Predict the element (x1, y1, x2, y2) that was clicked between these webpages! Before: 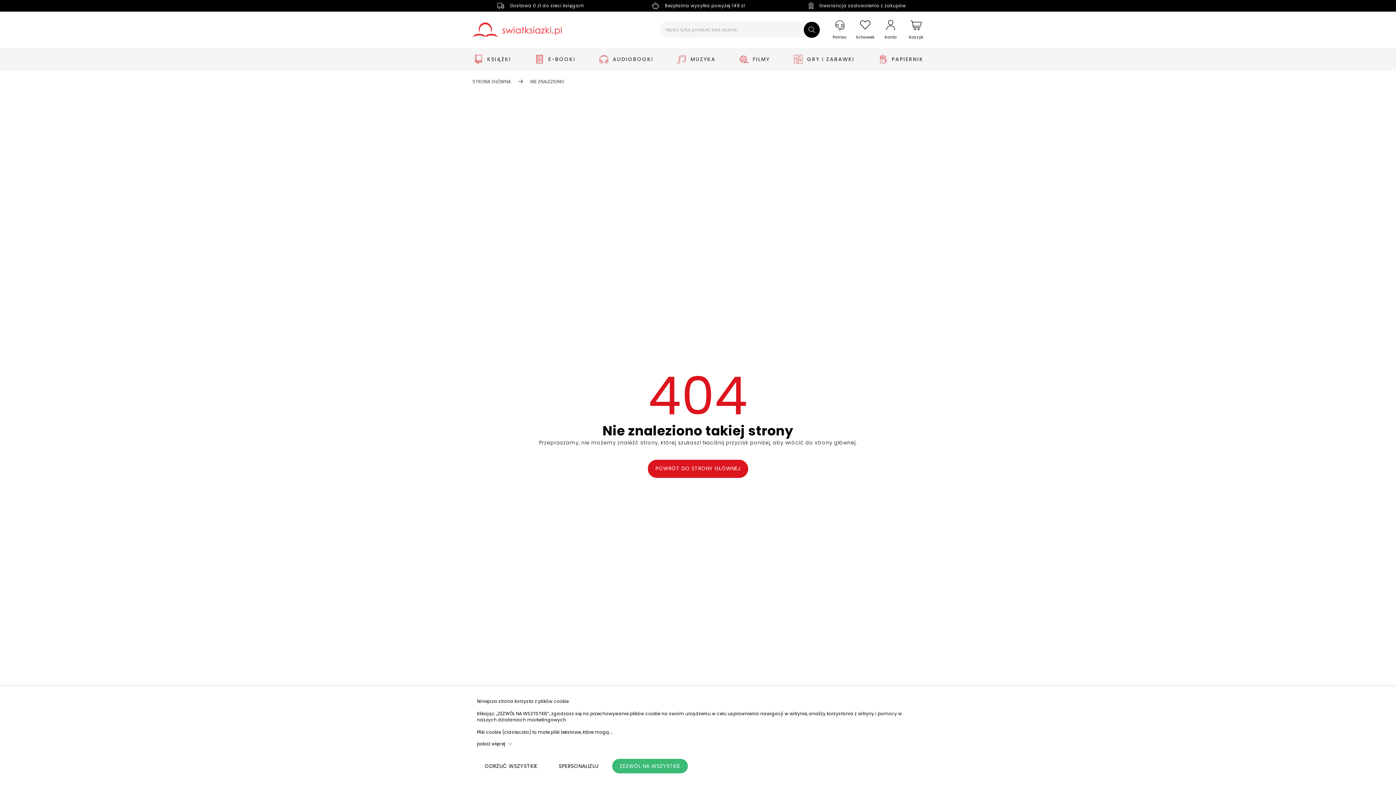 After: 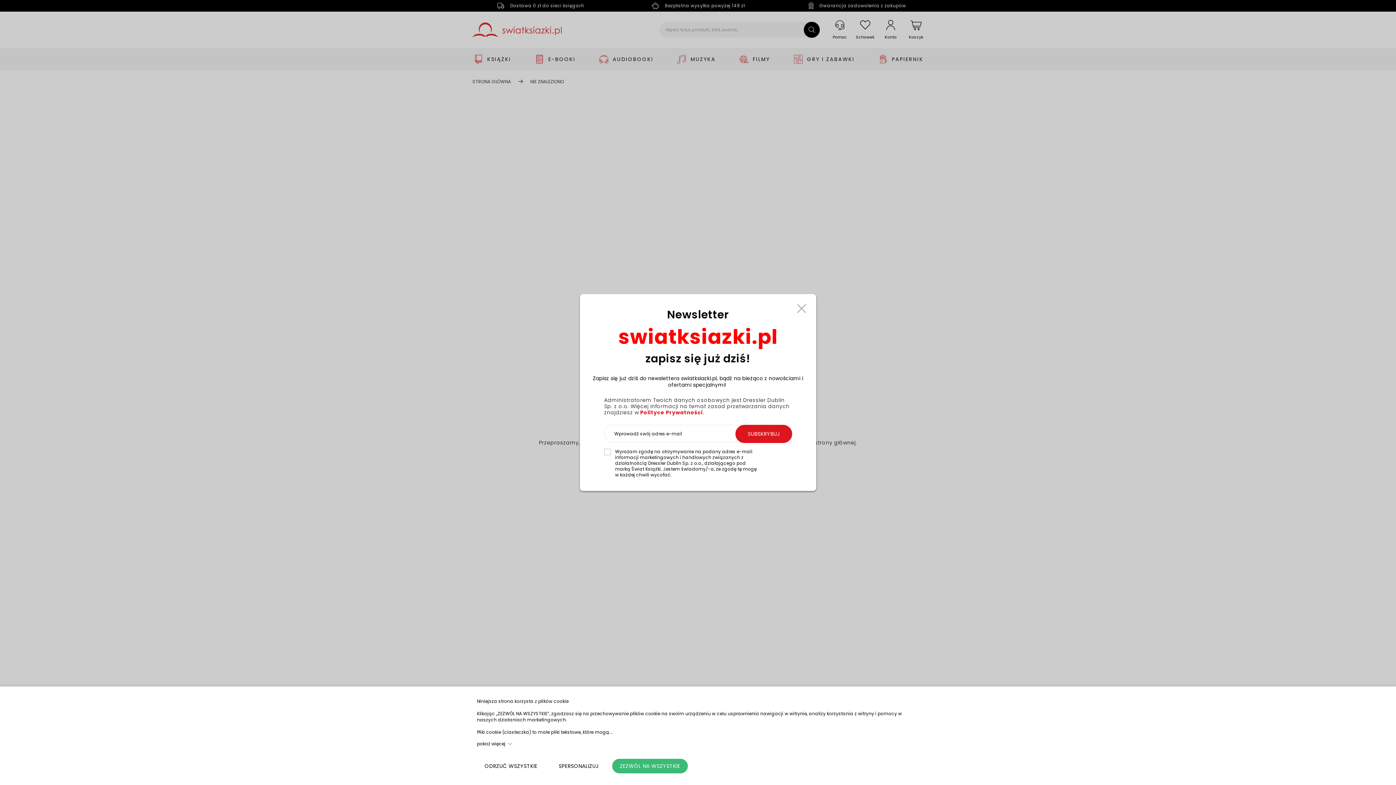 Action: label: Pomoc bbox: (832, 20, 847, 39)